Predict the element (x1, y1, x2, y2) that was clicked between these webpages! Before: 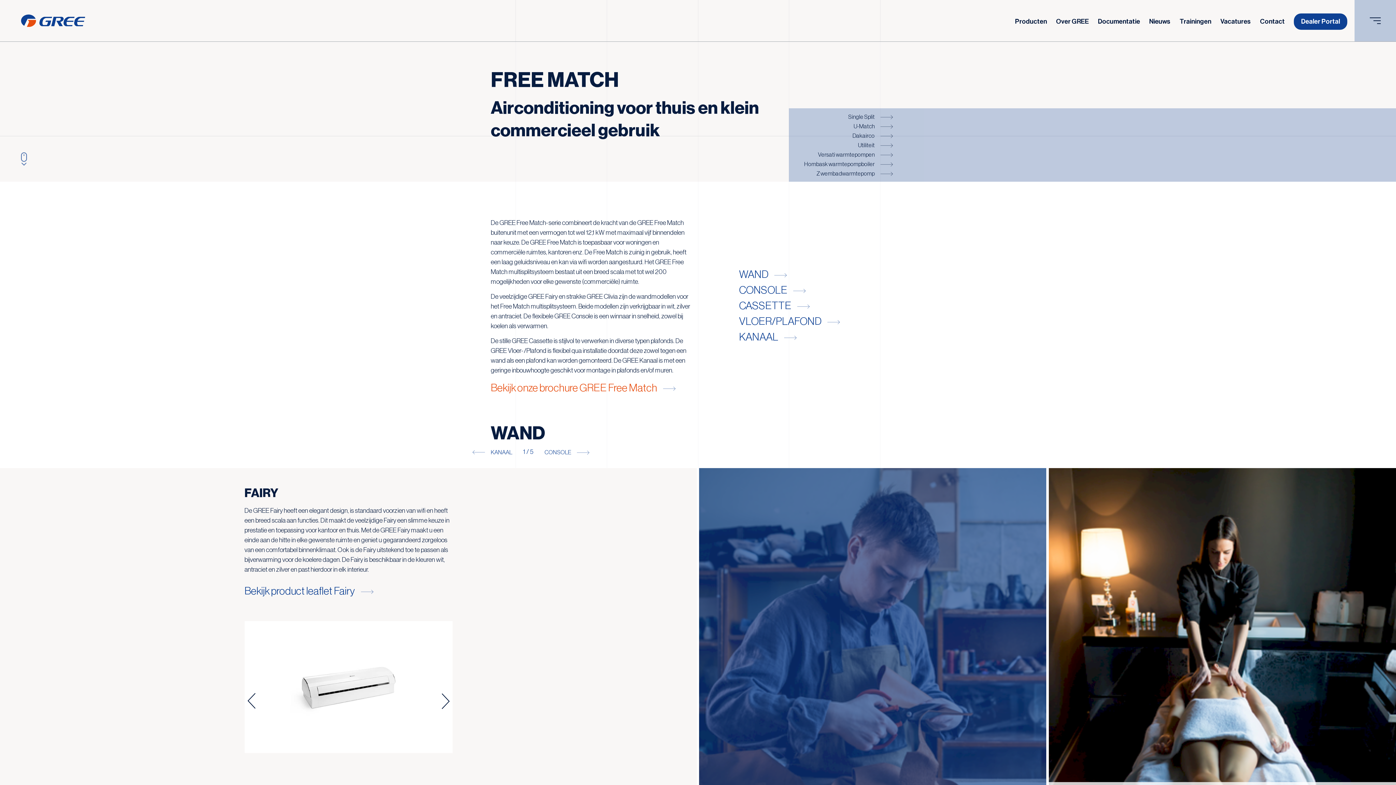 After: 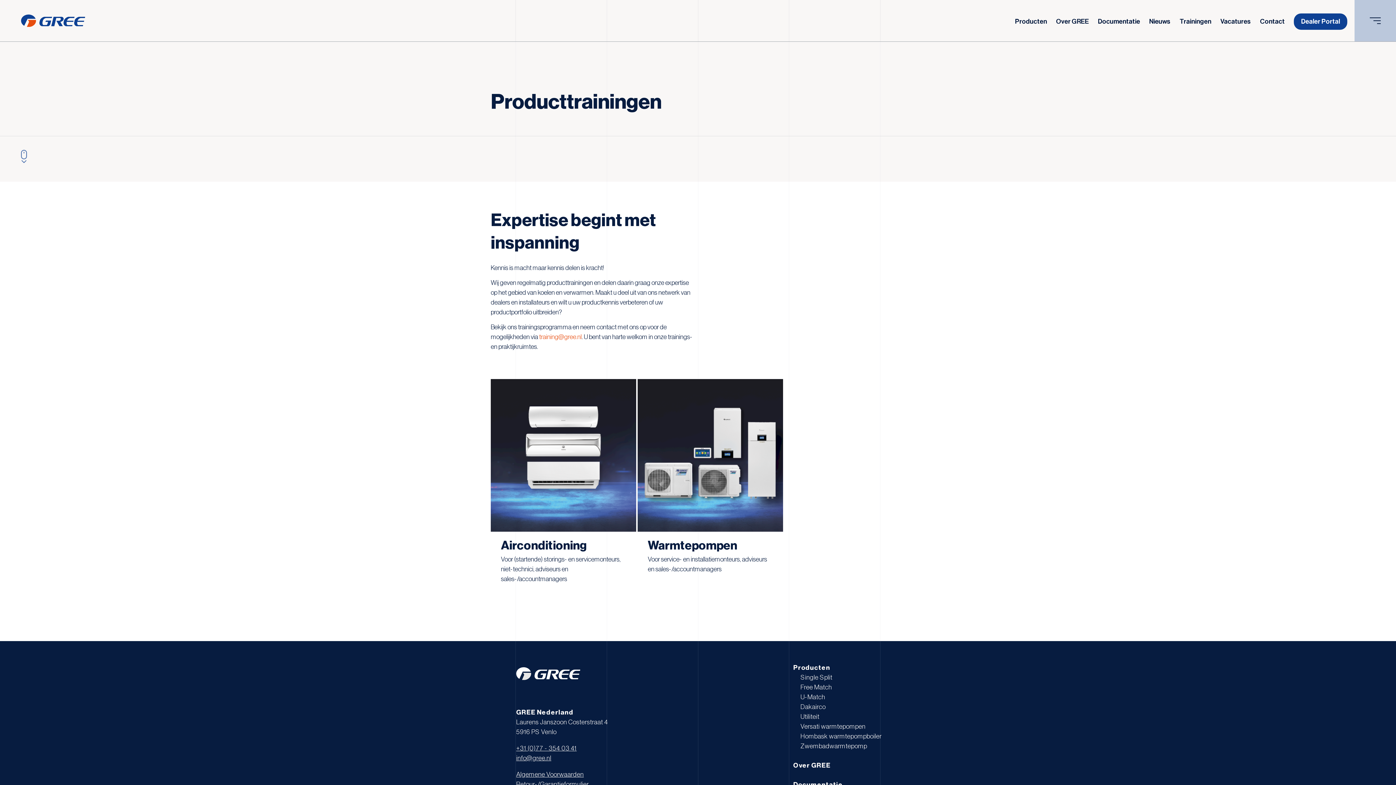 Action: bbox: (1180, 17, 1211, 26) label: Trainingen